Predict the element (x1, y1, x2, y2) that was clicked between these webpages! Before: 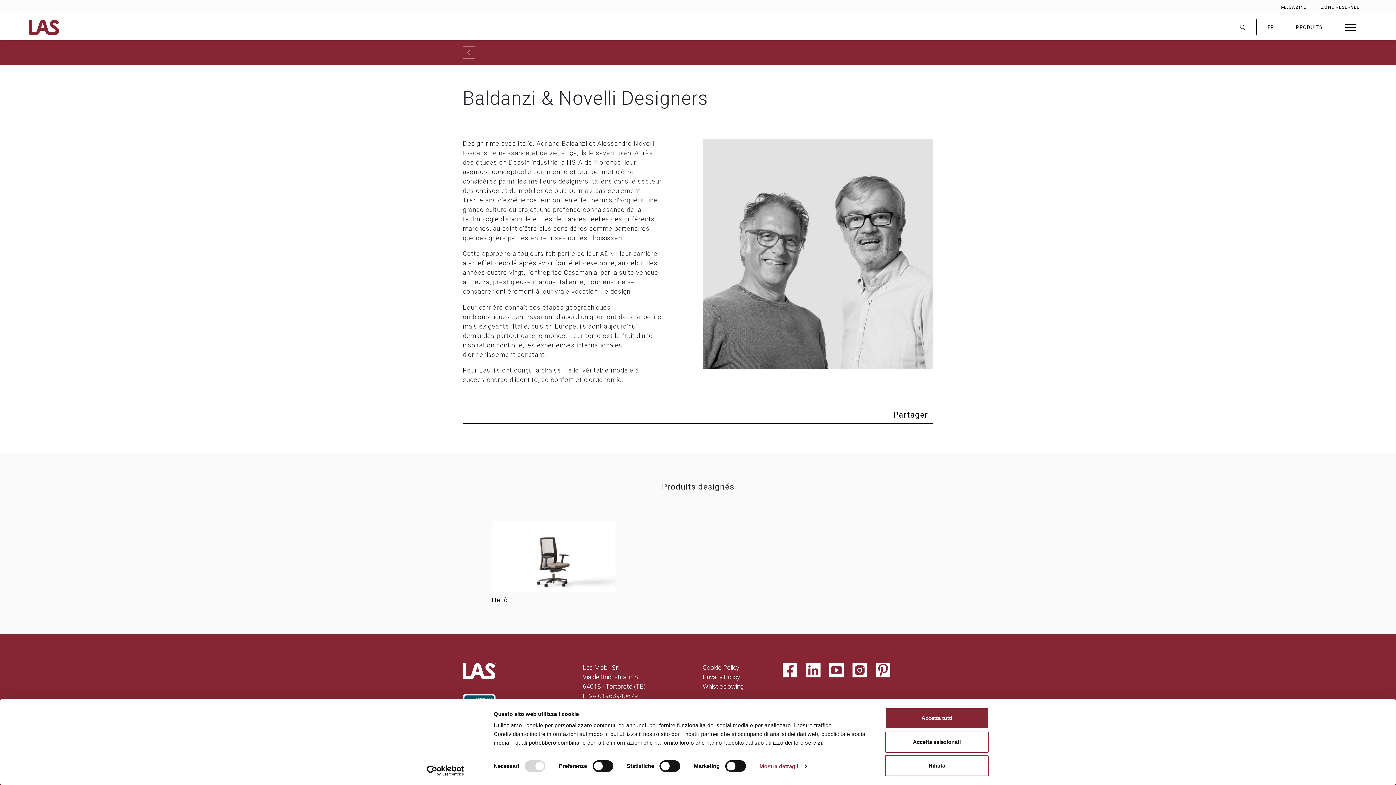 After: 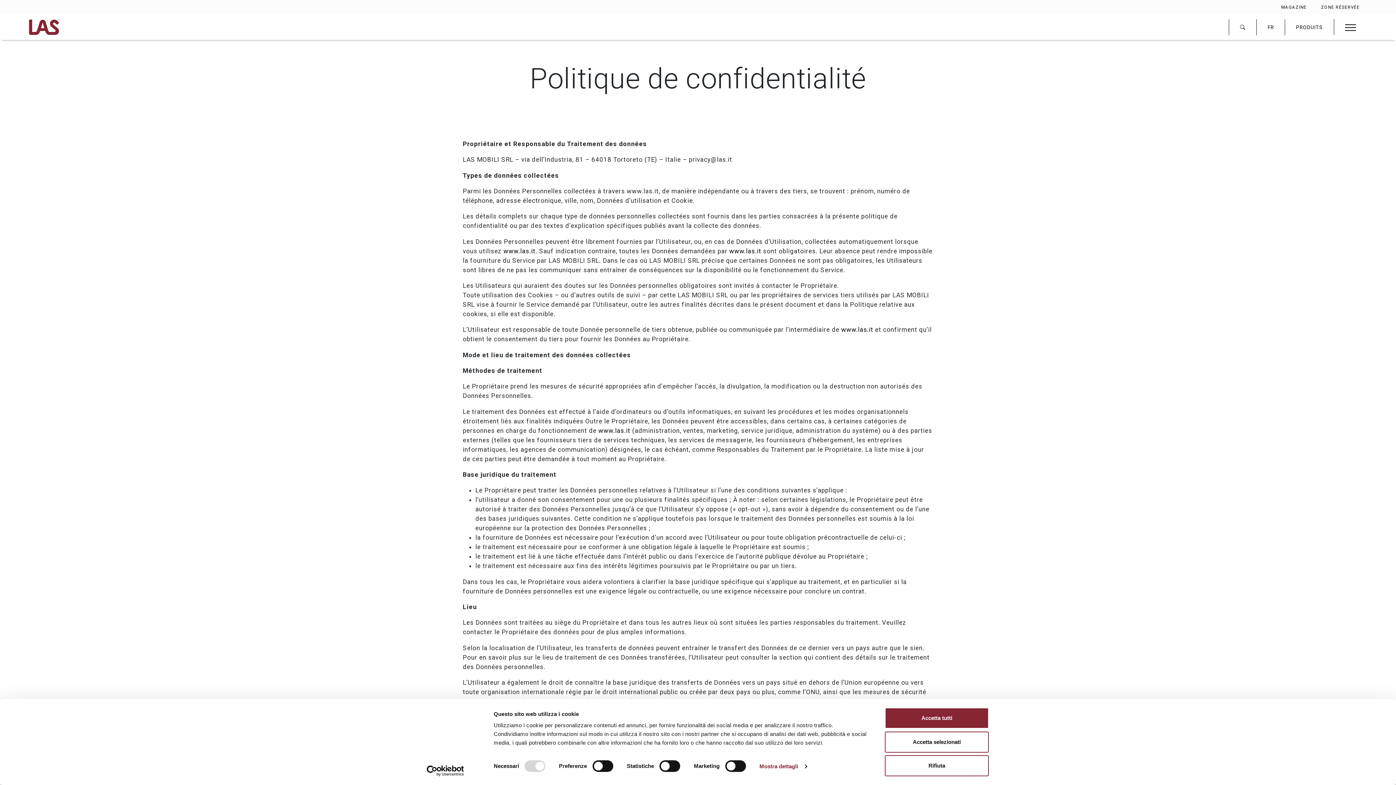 Action: label: Privacy Policy bbox: (702, 673, 740, 680)